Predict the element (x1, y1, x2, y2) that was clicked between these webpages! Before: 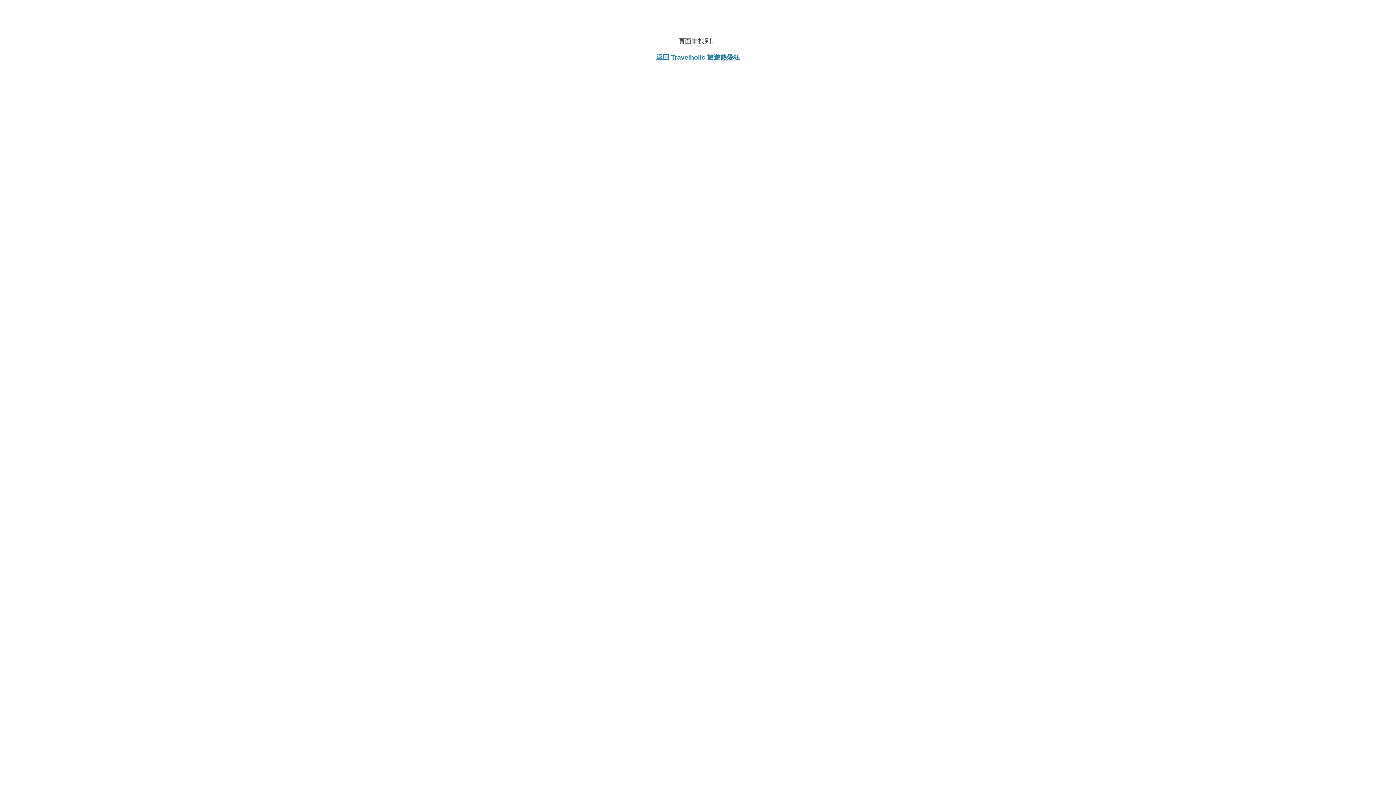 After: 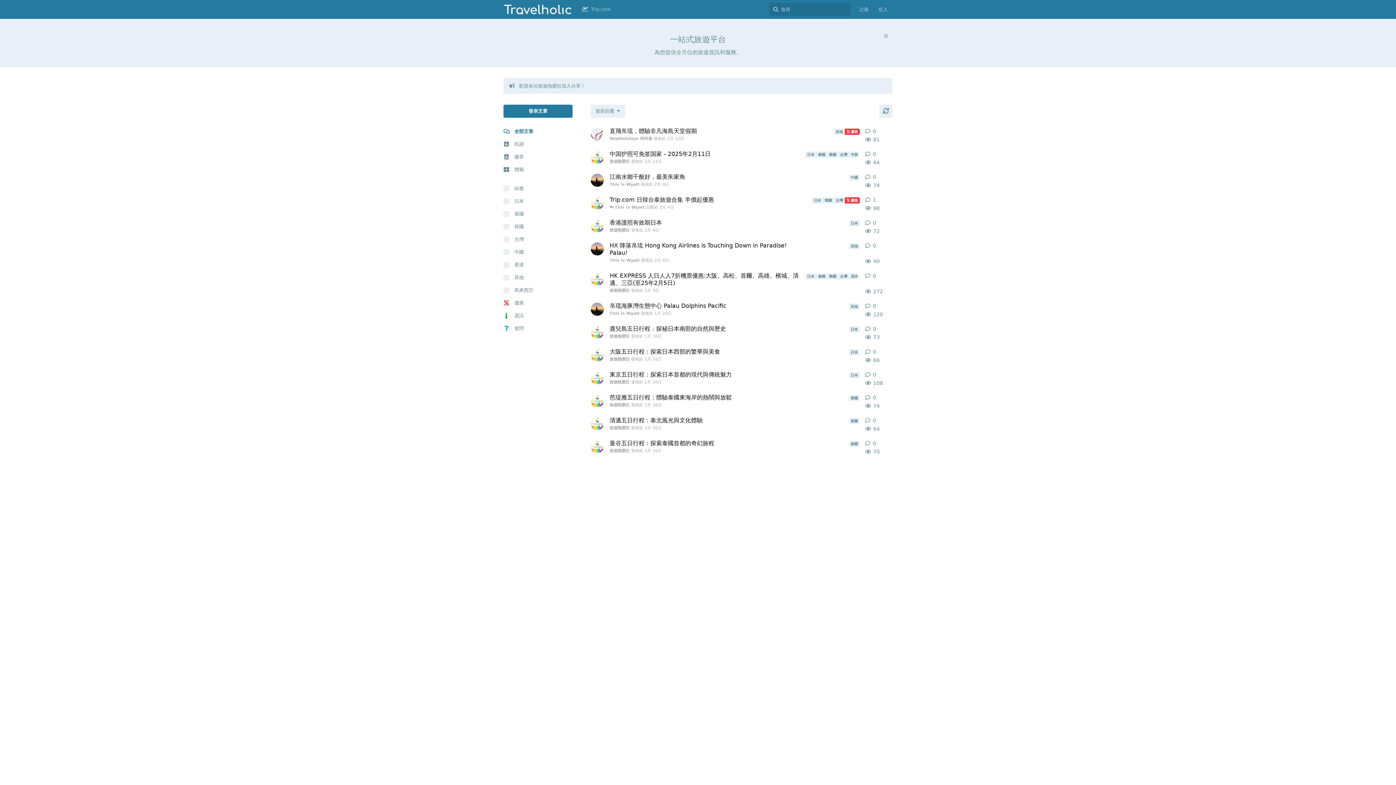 Action: bbox: (656, 53, 740, 61) label: 返回 Travelholic 旅遊熱愛狂